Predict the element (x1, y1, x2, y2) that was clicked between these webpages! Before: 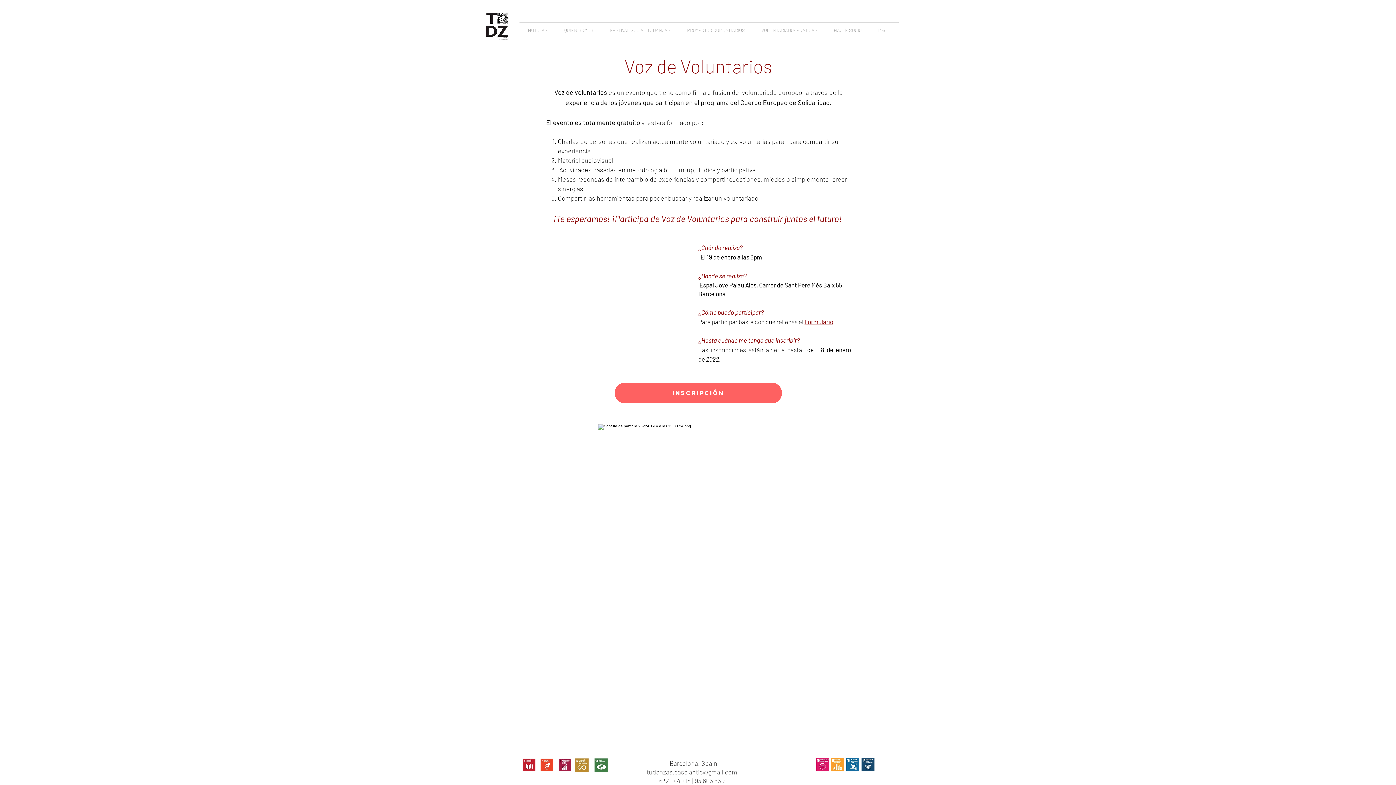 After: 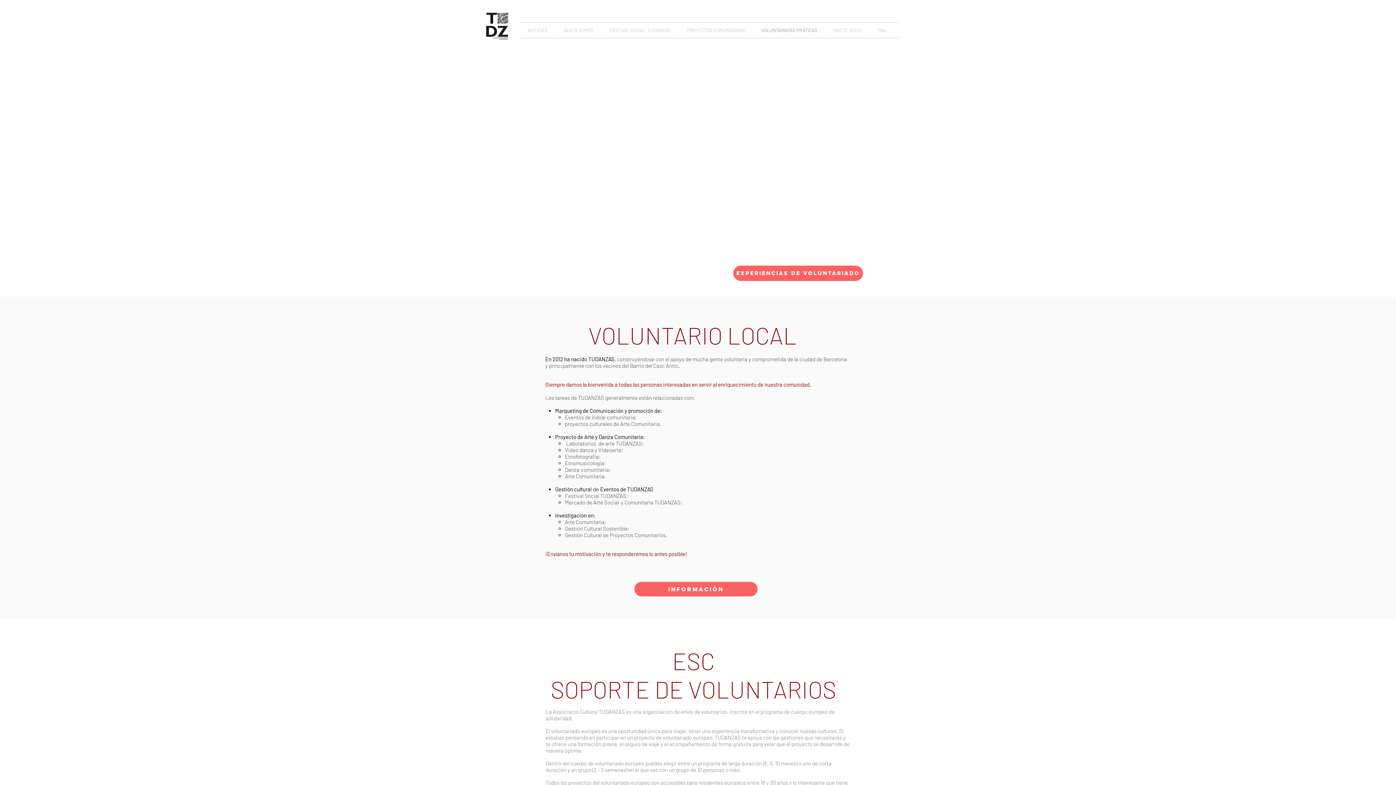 Action: bbox: (753, 22, 825, 37) label: VOLUNTARIADO/ PRÁTICAS